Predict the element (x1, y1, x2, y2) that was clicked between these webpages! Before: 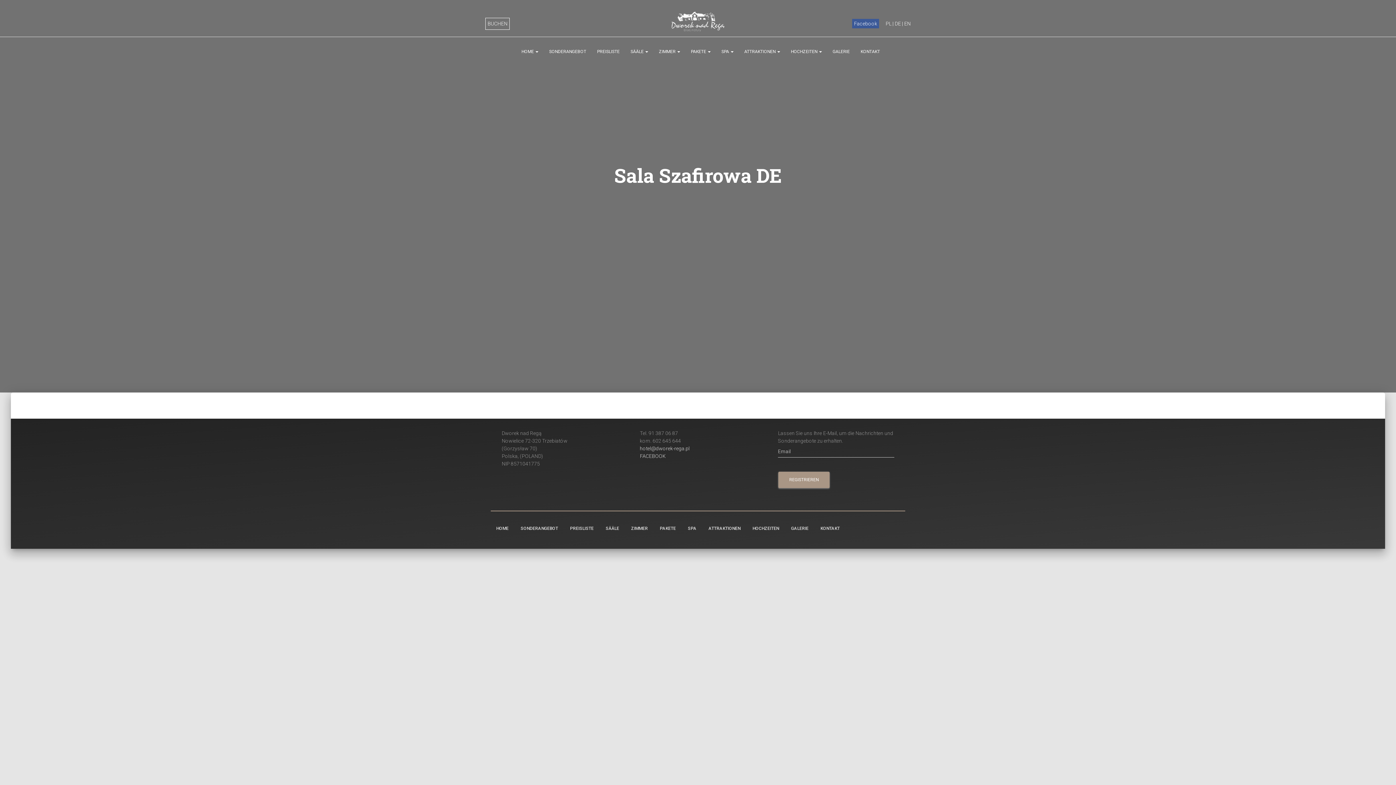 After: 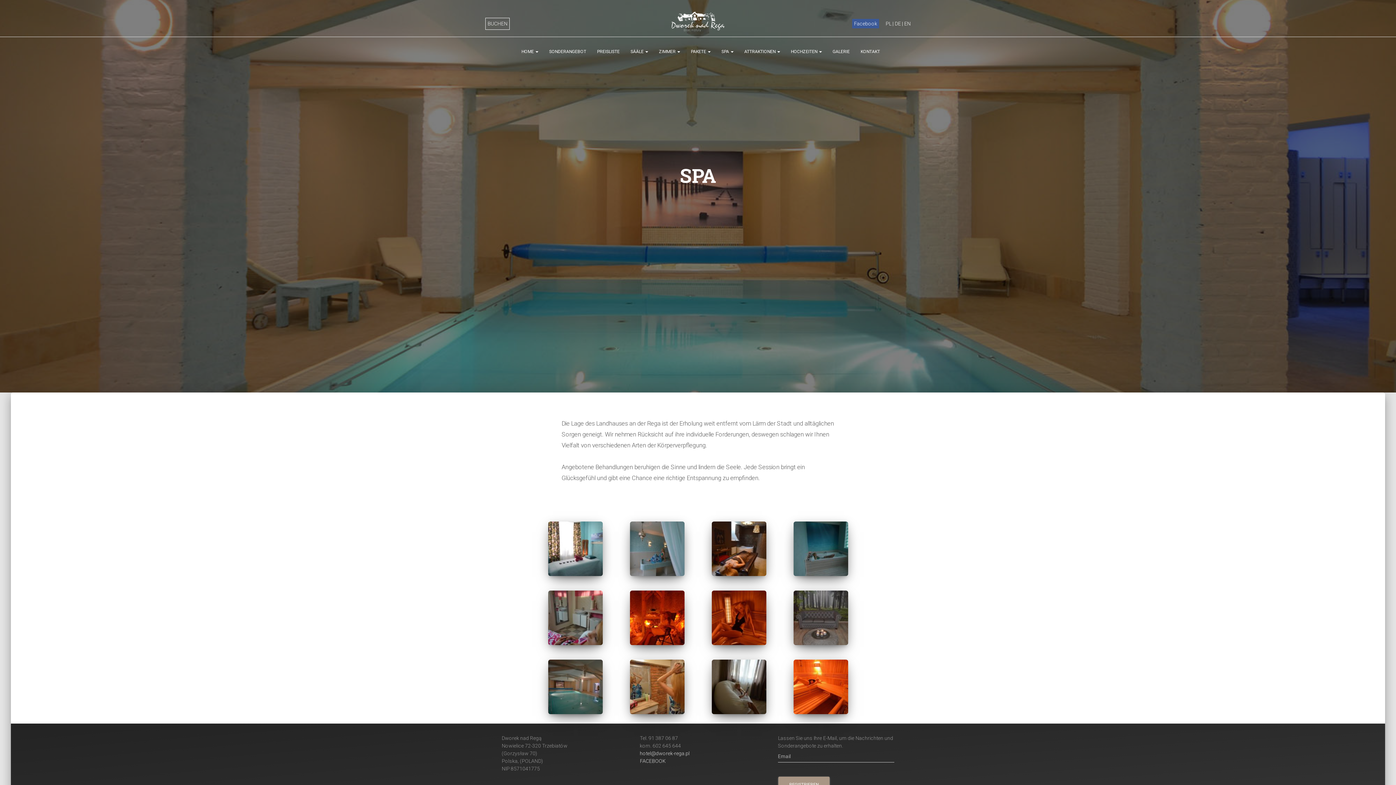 Action: bbox: (682, 519, 702, 538) label: SPA